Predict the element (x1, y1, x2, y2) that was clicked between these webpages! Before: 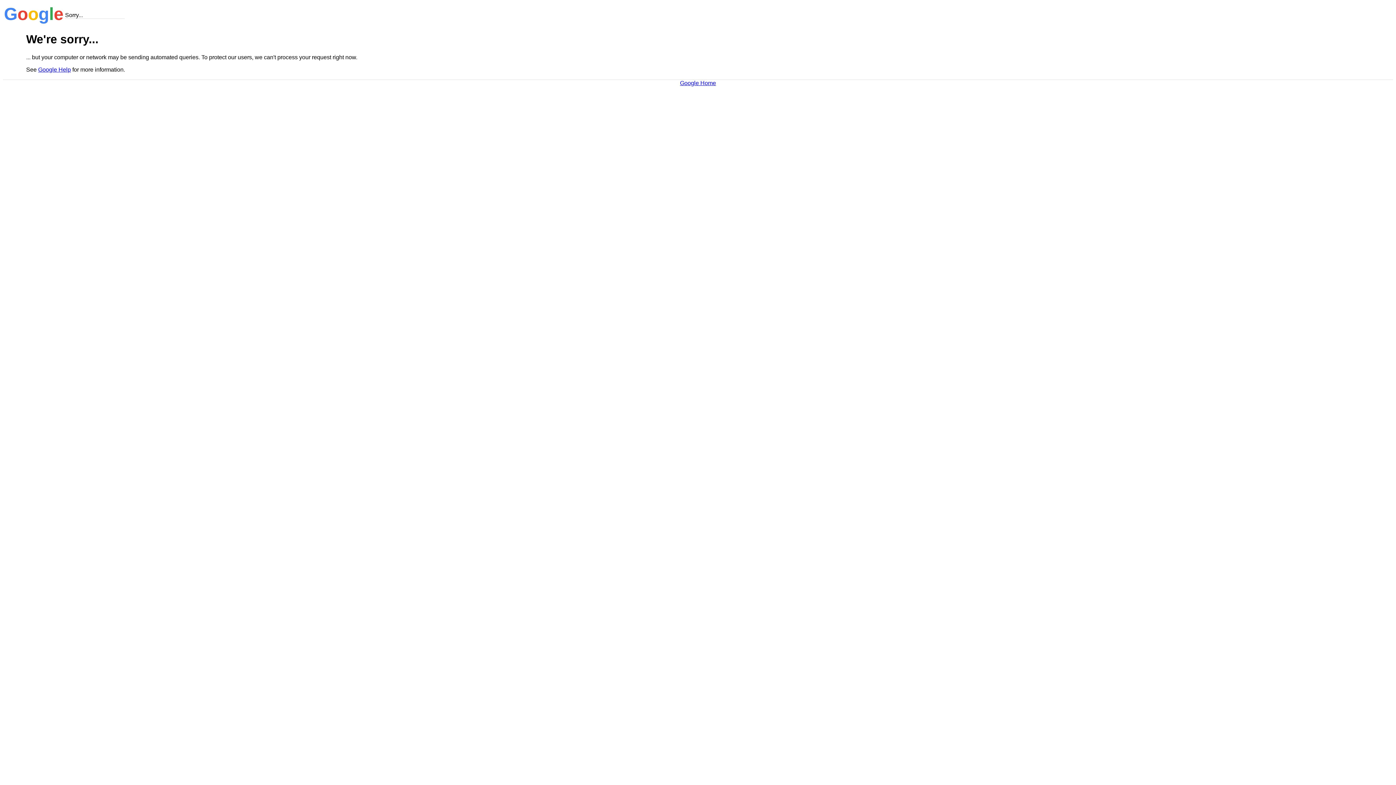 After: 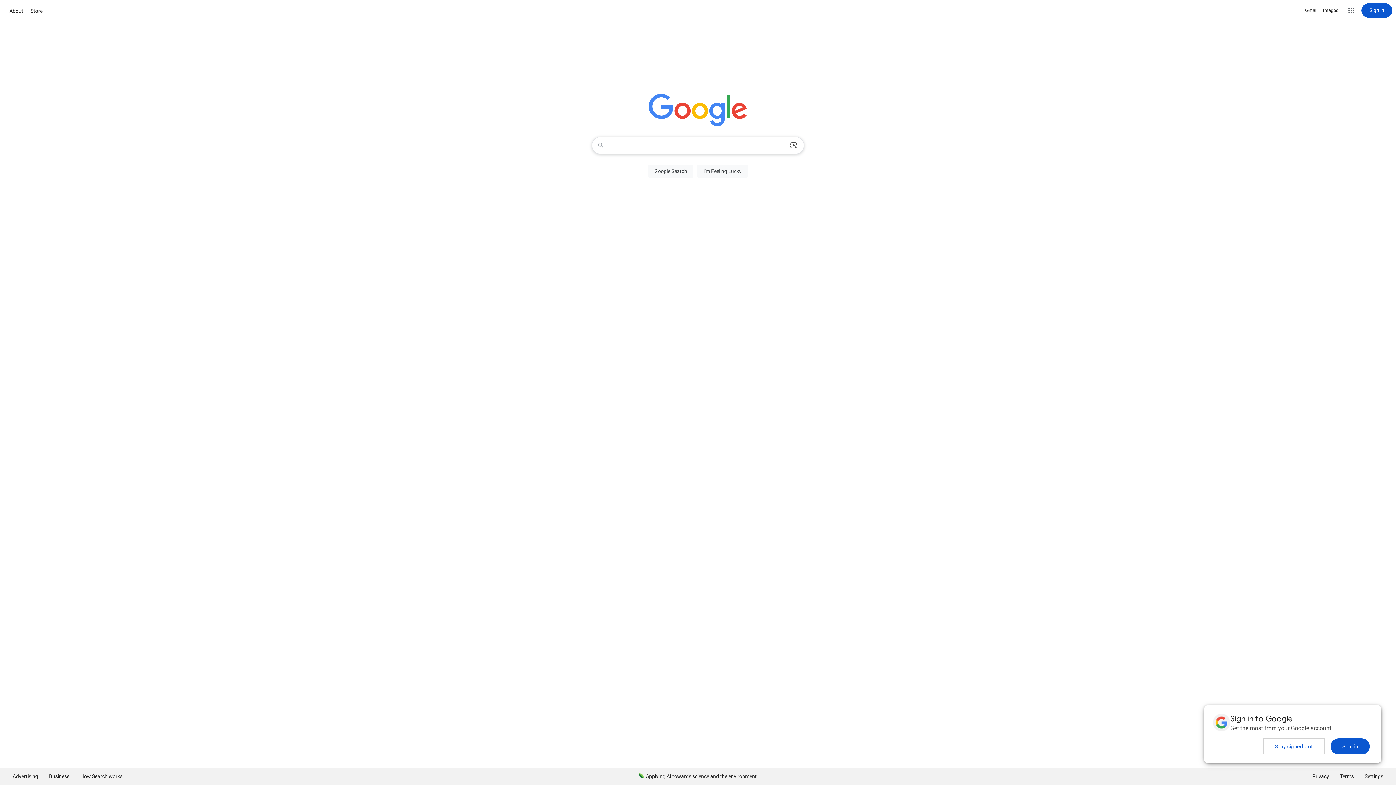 Action: bbox: (680, 79, 716, 86) label: Google Home